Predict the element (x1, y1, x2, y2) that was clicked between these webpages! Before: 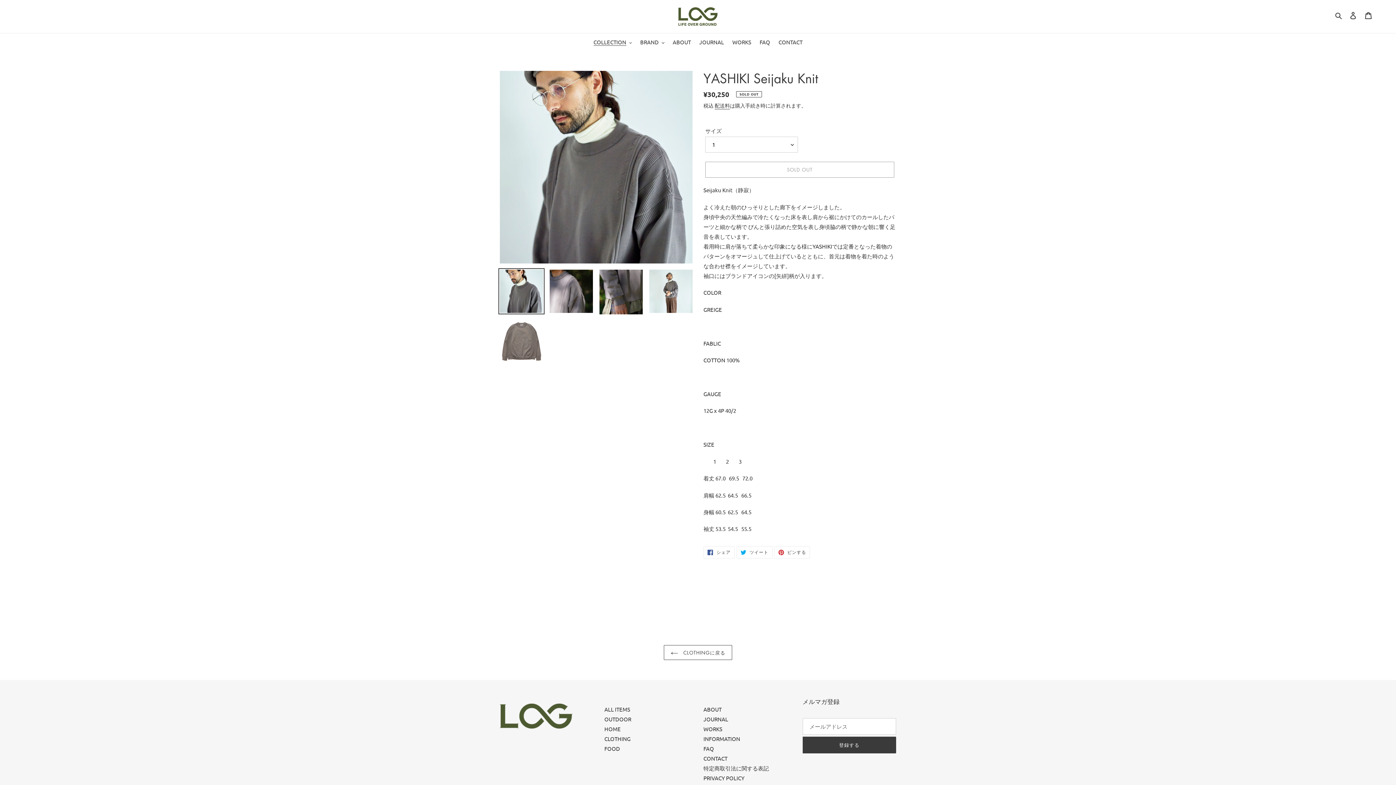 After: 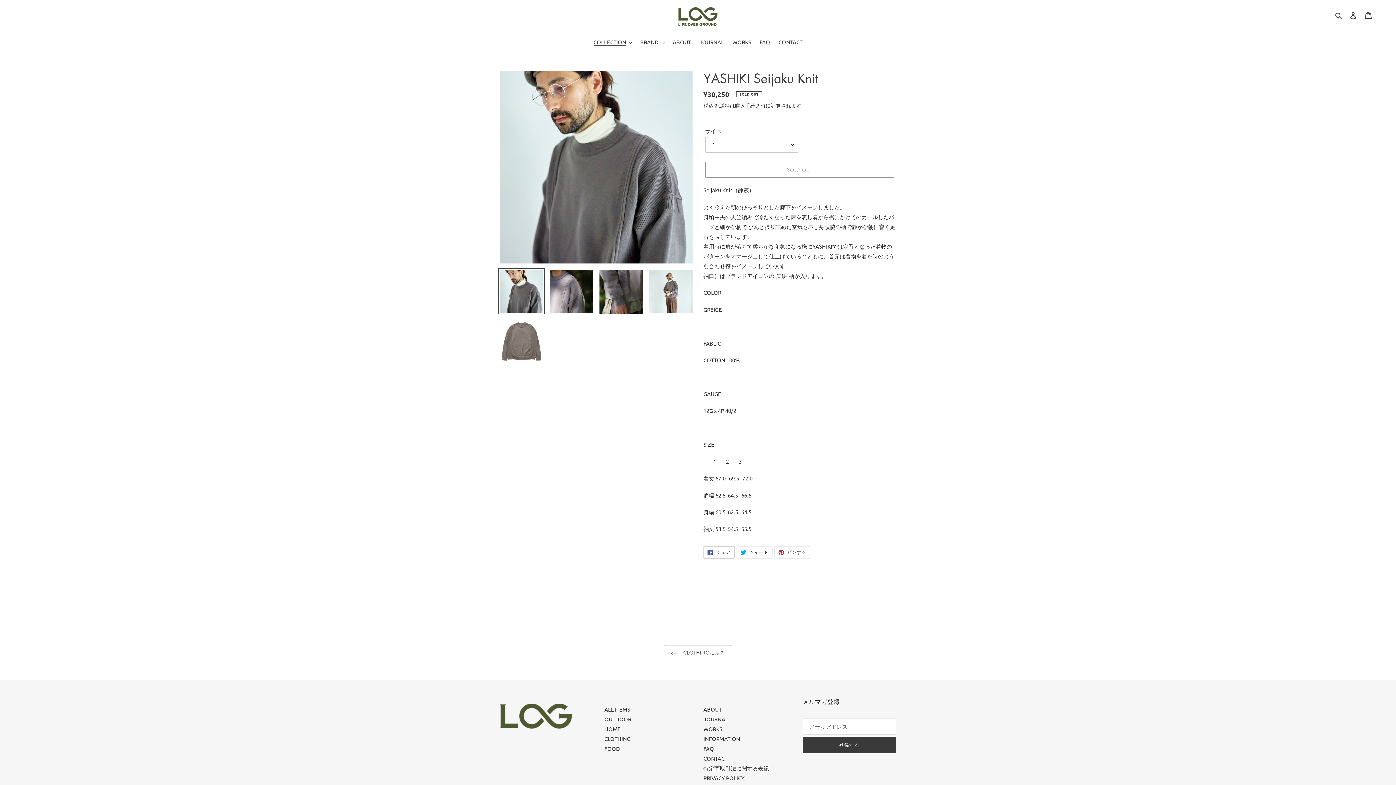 Action: label:  シェア
FACEBOOKでシェアする bbox: (703, 546, 734, 559)